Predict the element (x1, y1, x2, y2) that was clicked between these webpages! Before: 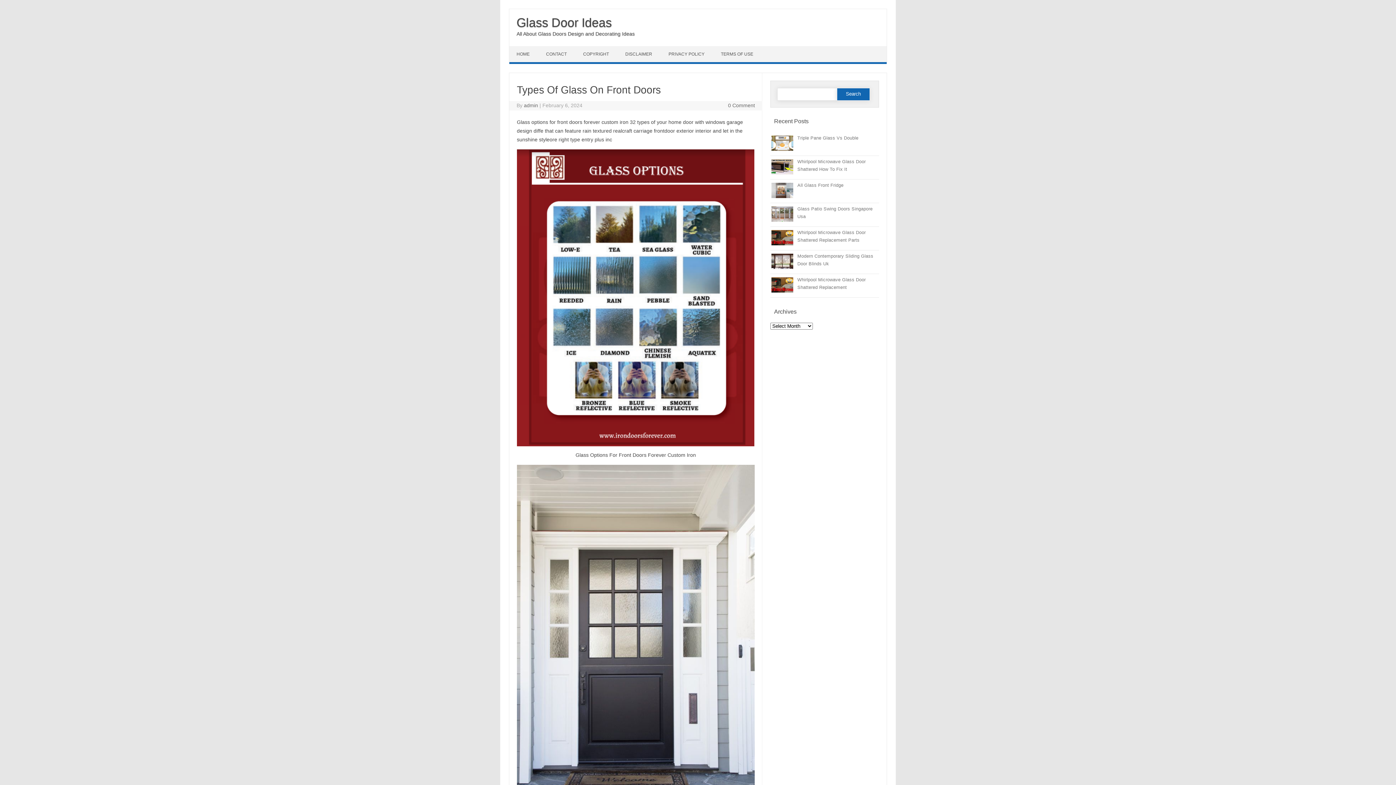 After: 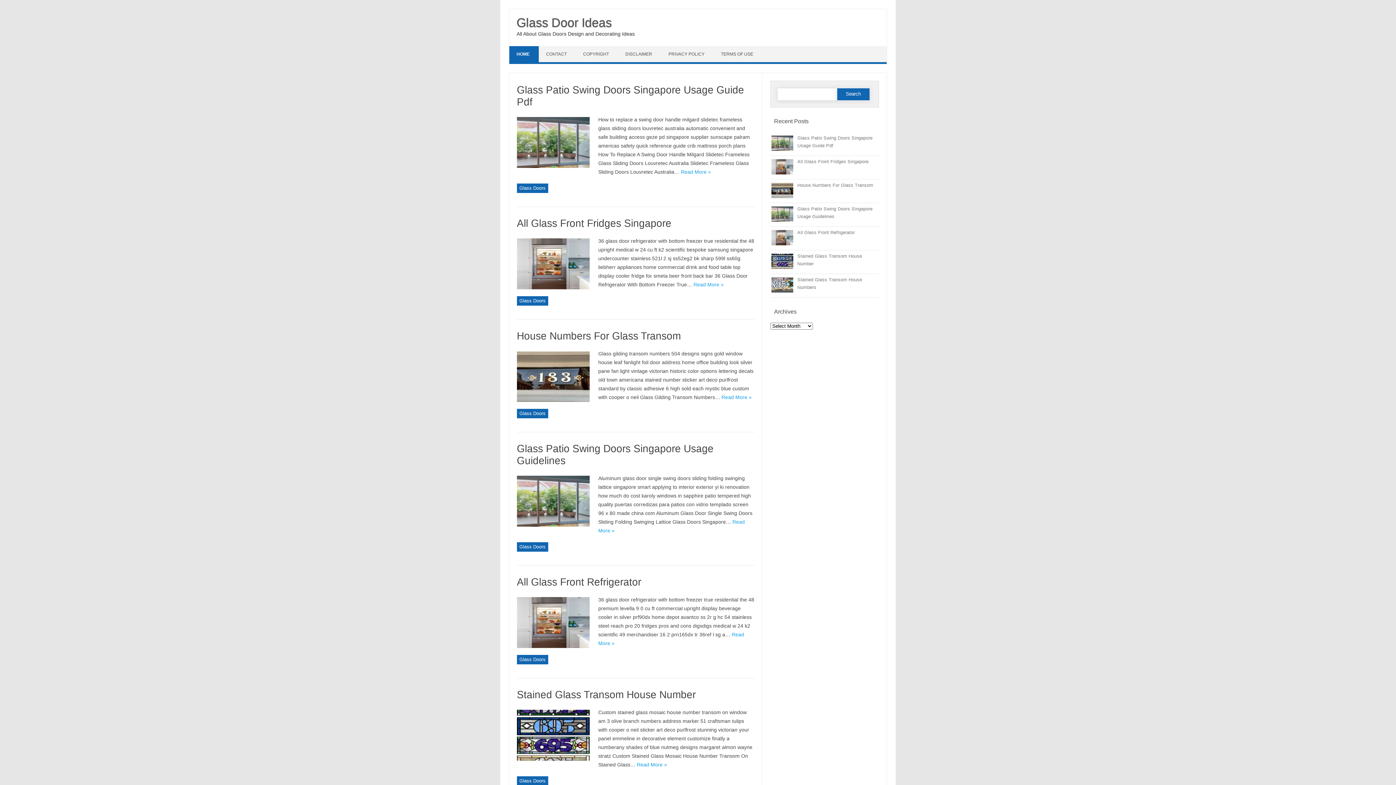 Action: bbox: (516, 15, 612, 29) label: Glass Door Ideas